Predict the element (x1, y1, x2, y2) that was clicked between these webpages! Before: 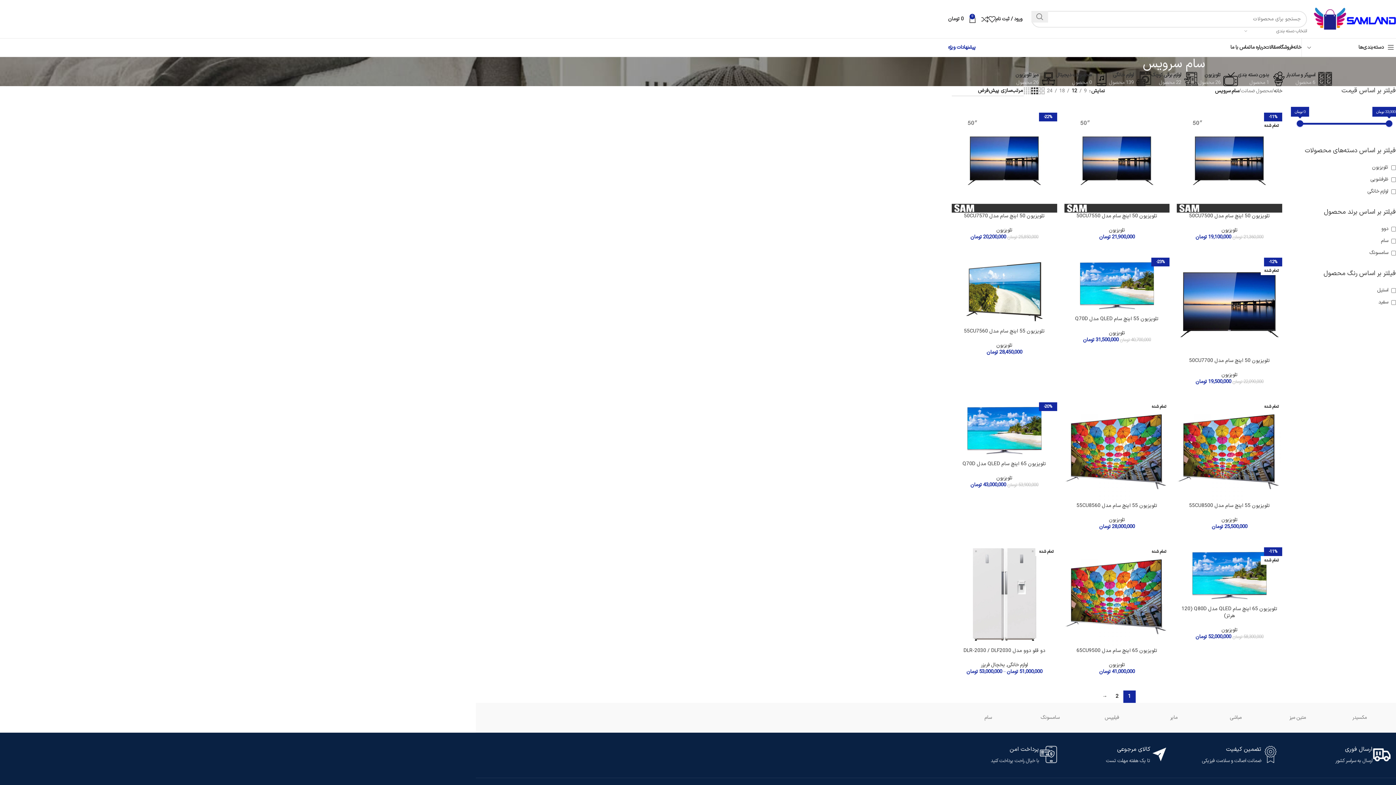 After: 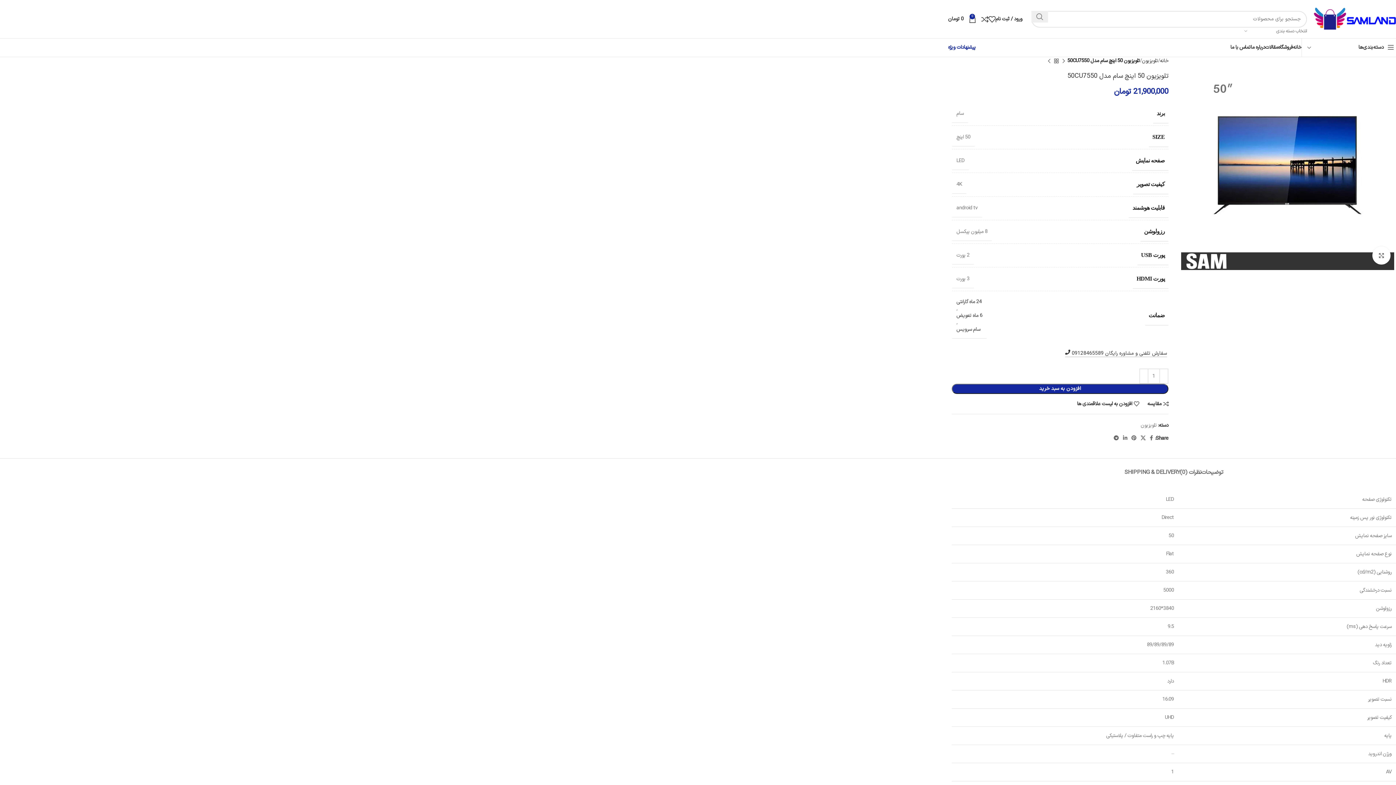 Action: bbox: (1064, 107, 1169, 212)